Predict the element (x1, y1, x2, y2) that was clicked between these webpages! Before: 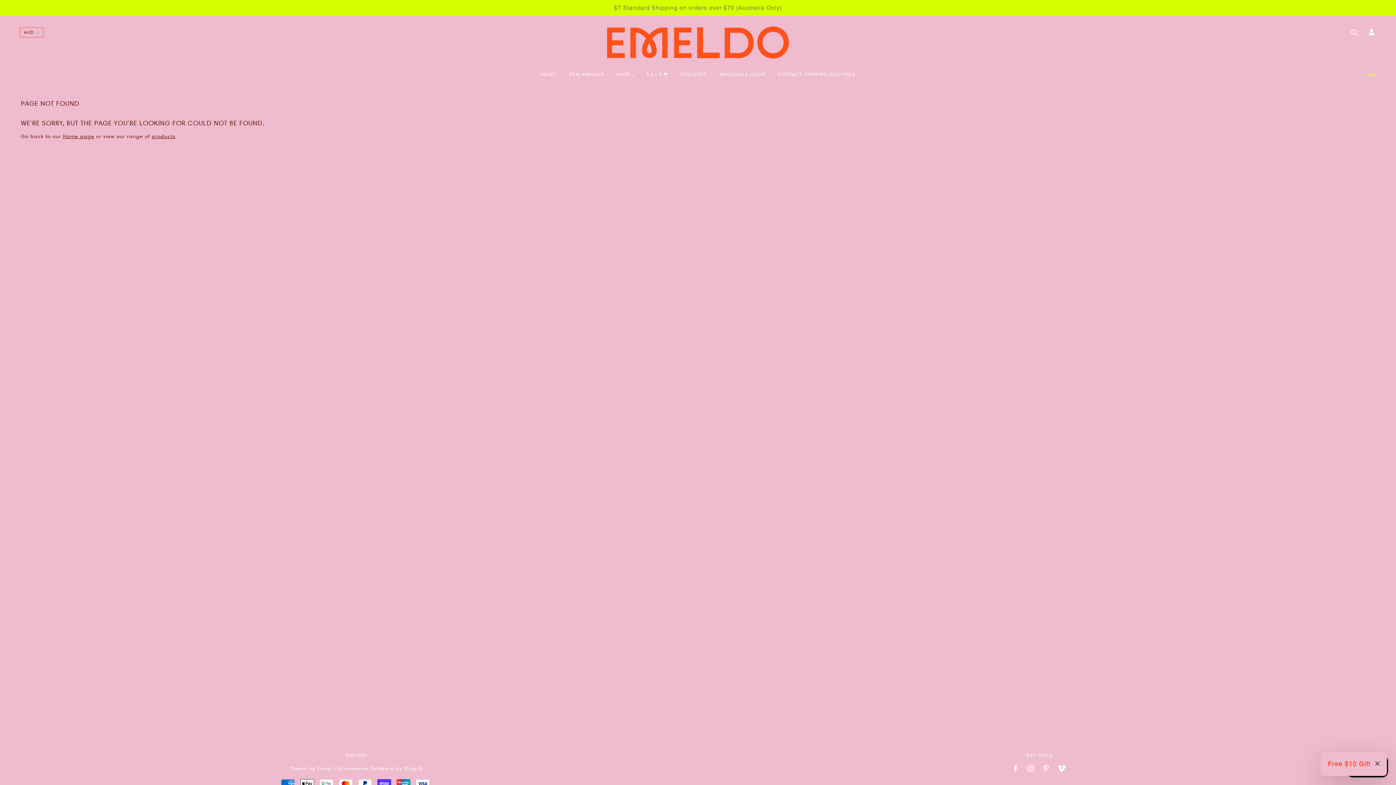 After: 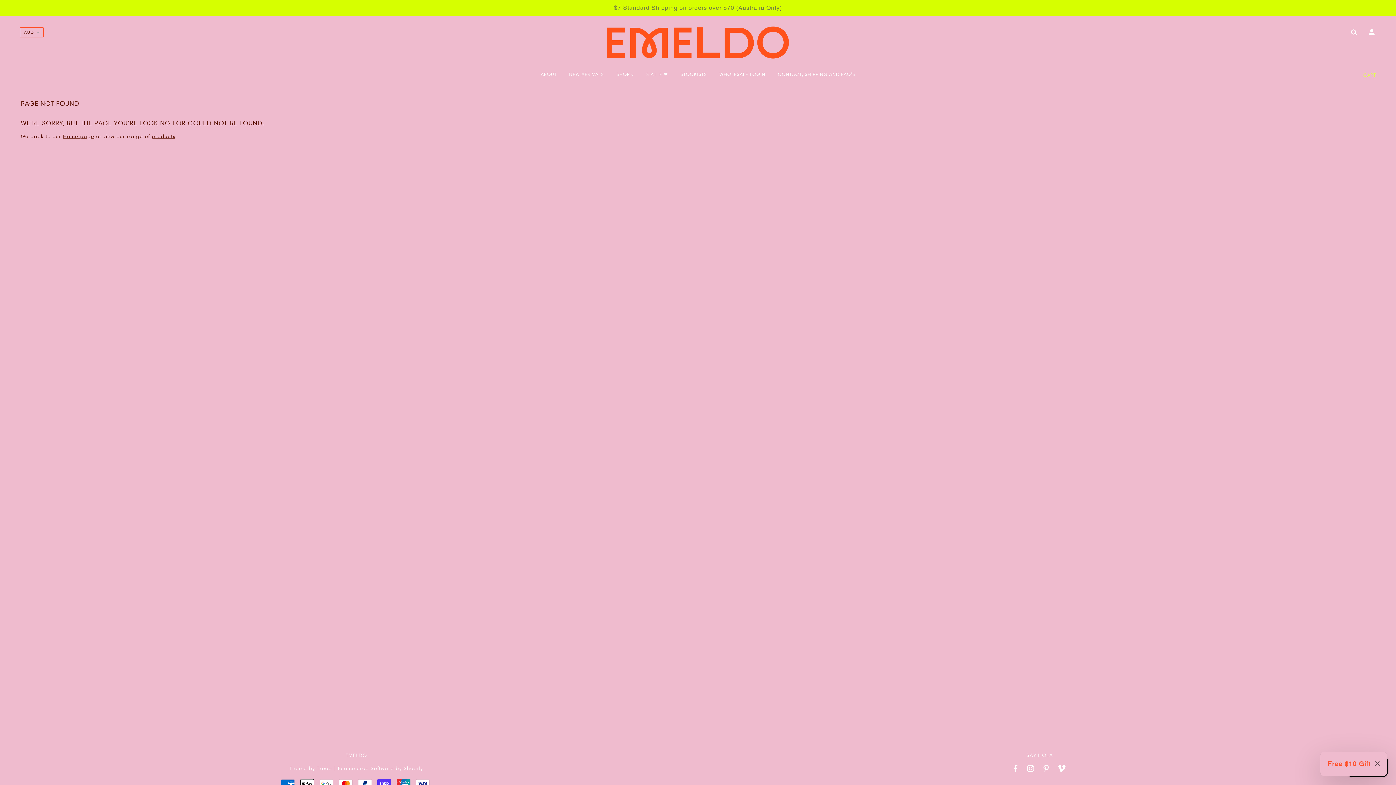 Action: bbox: (1013, 765, 1018, 774)